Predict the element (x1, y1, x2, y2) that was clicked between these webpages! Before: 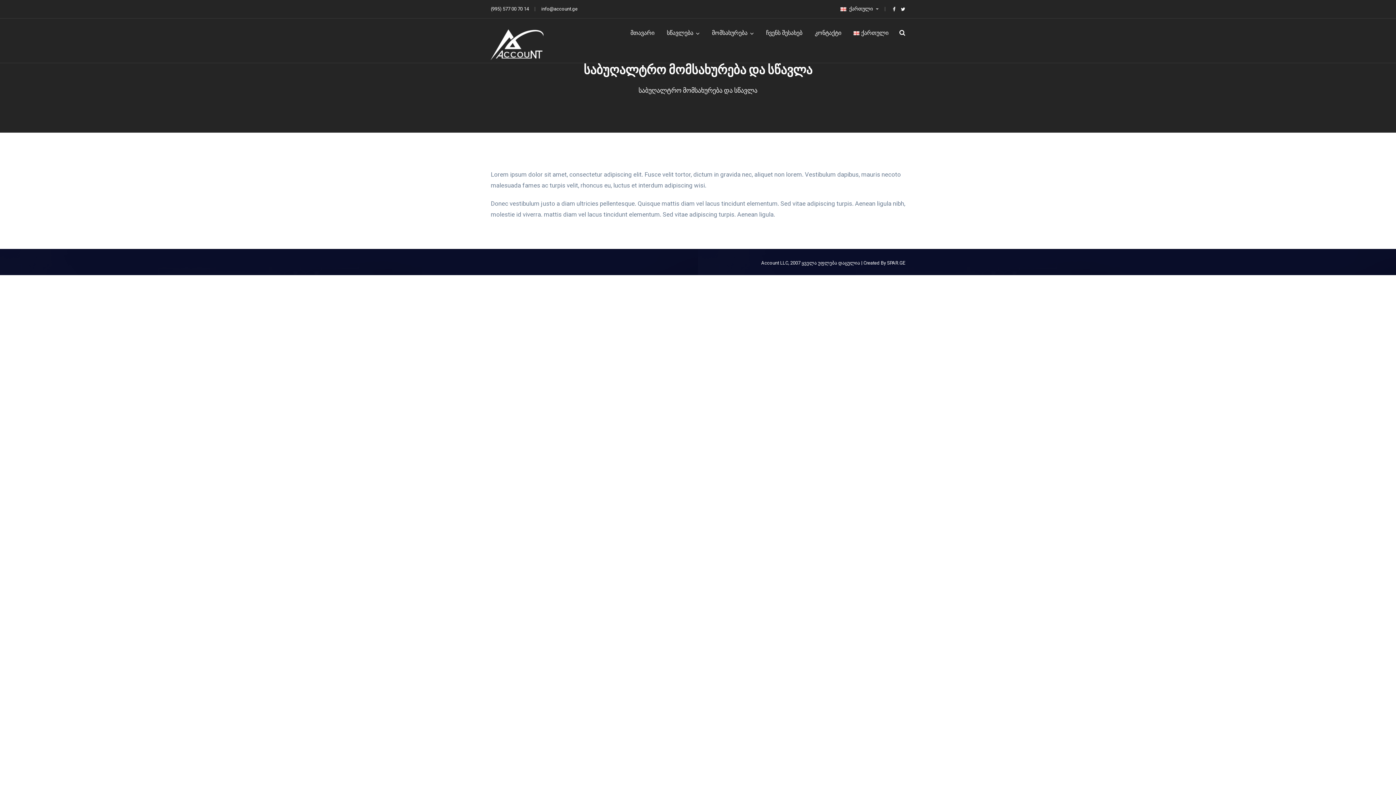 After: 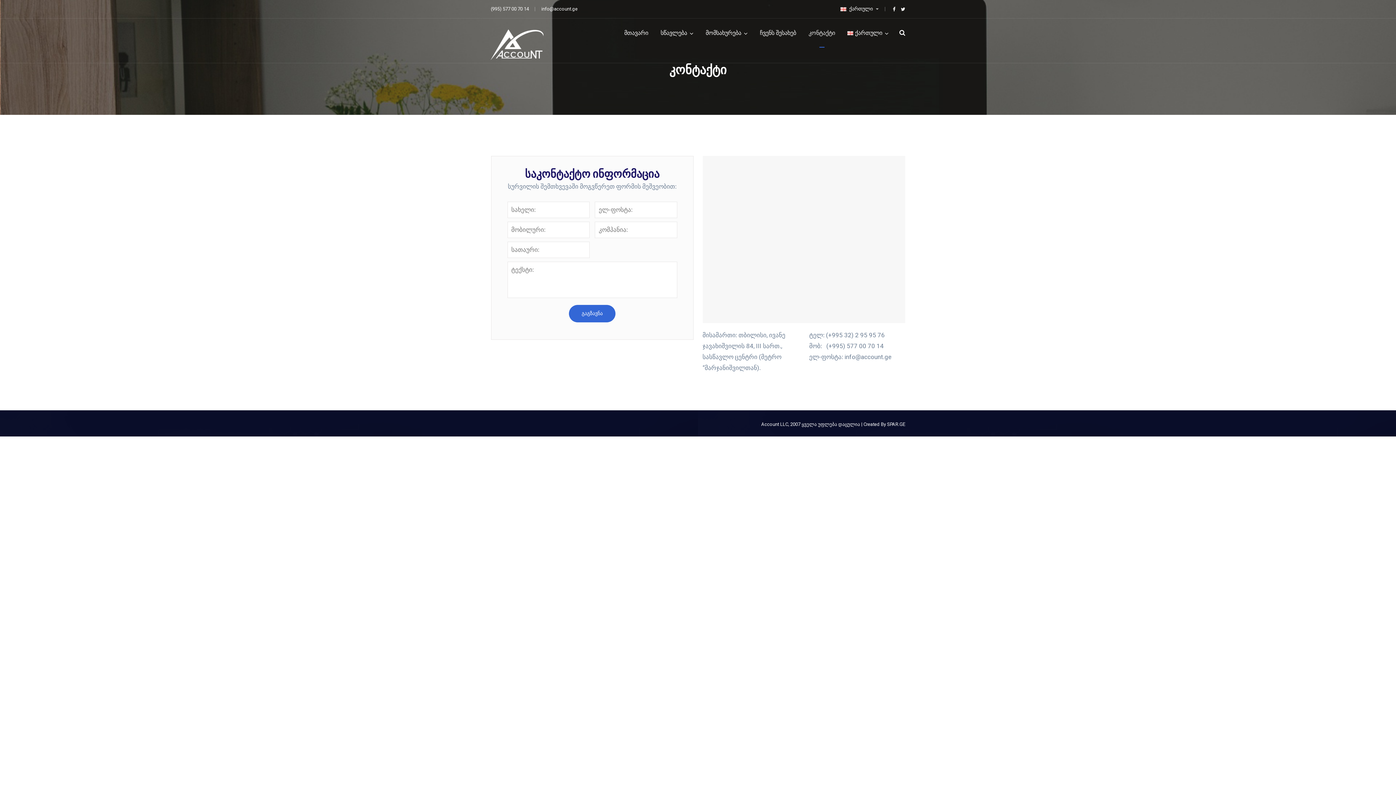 Action: bbox: (814, 18, 841, 47) label: კონტაქტი